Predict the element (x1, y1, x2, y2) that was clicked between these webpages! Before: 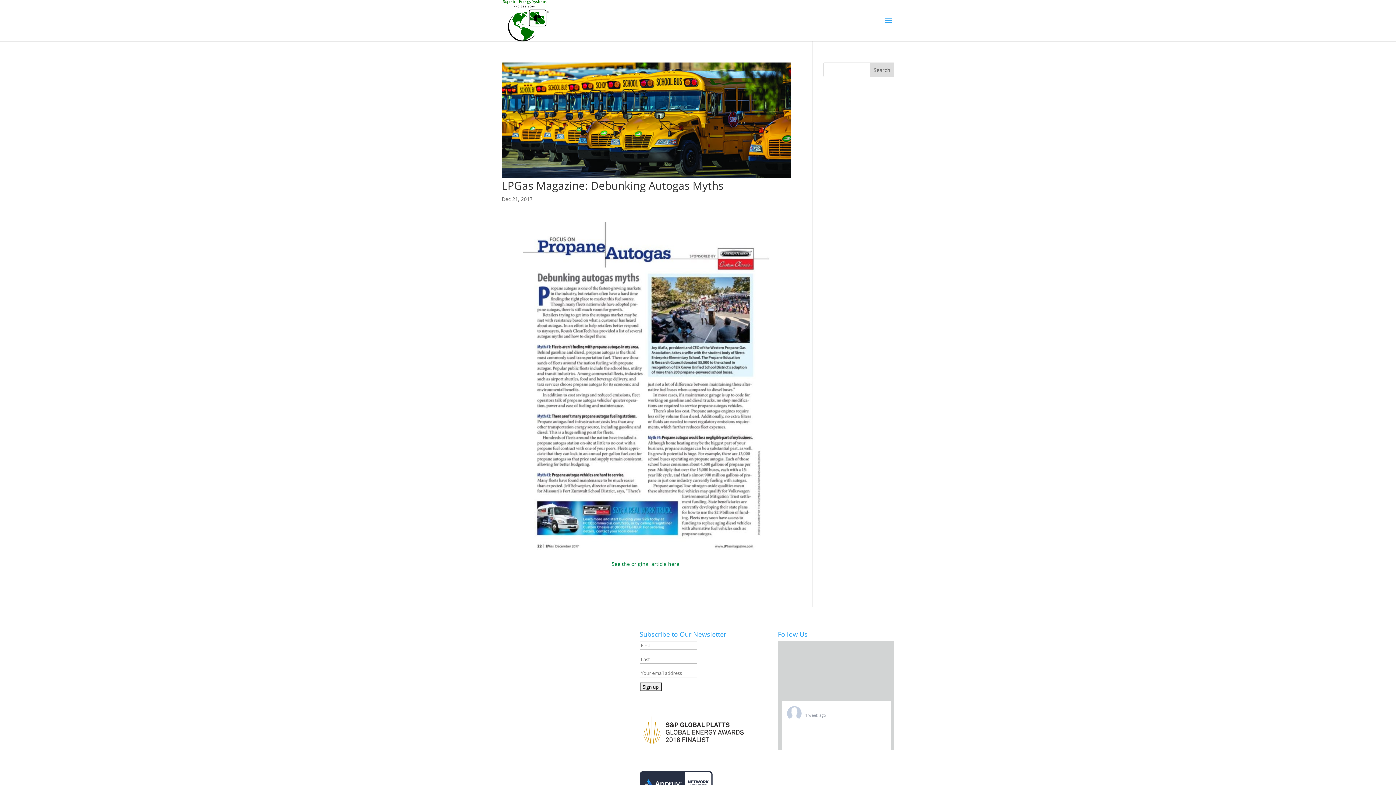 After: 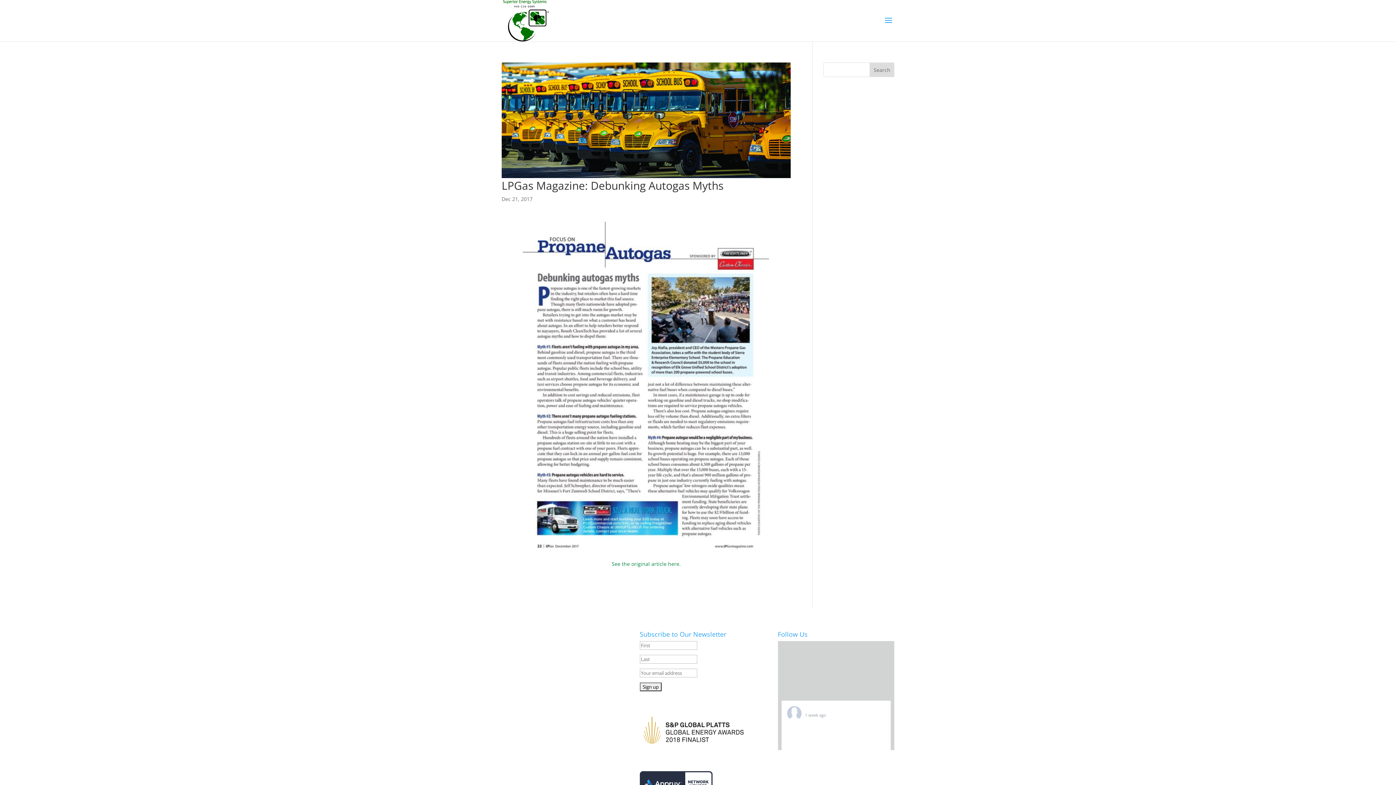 Action: label: Superior Energy Systems, Ltd. bbox: (805, 706, 869, 713)